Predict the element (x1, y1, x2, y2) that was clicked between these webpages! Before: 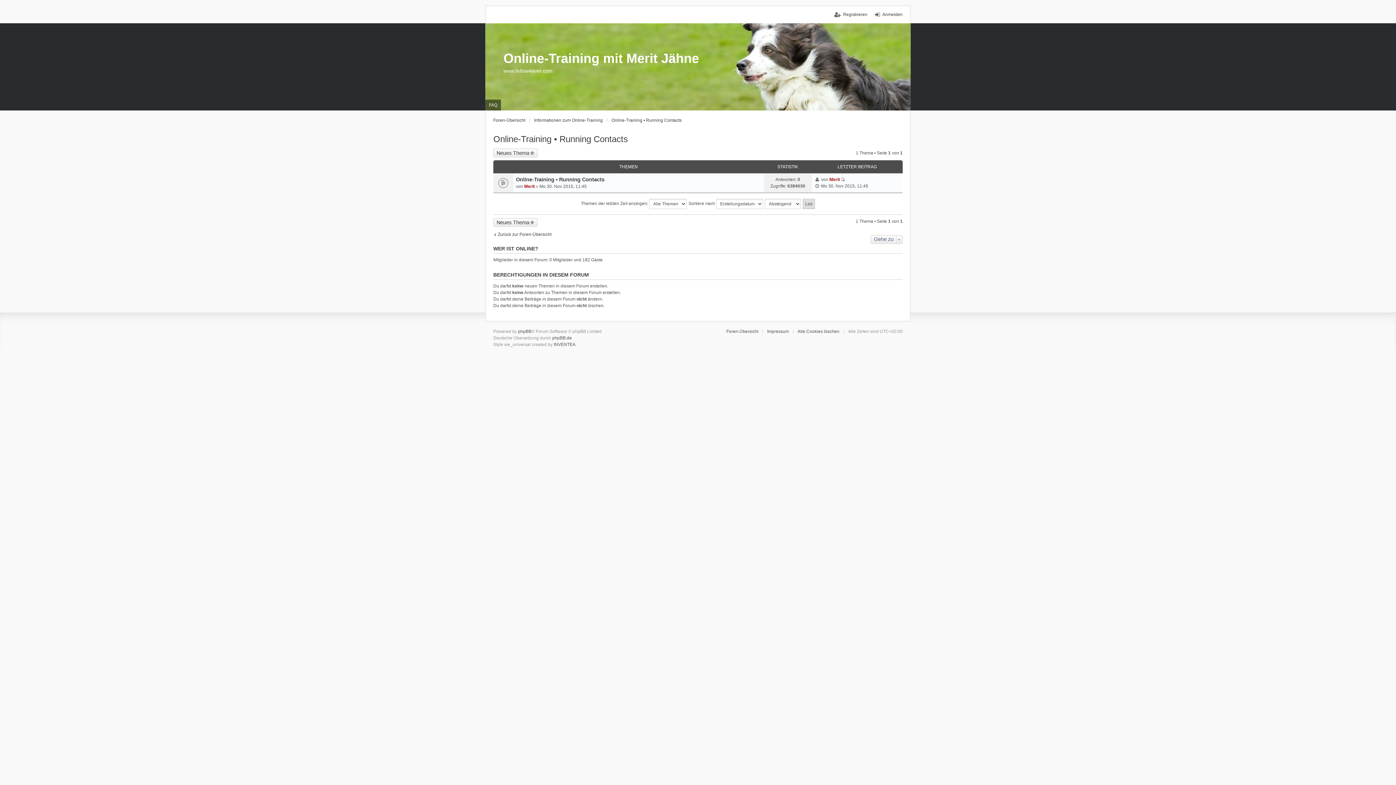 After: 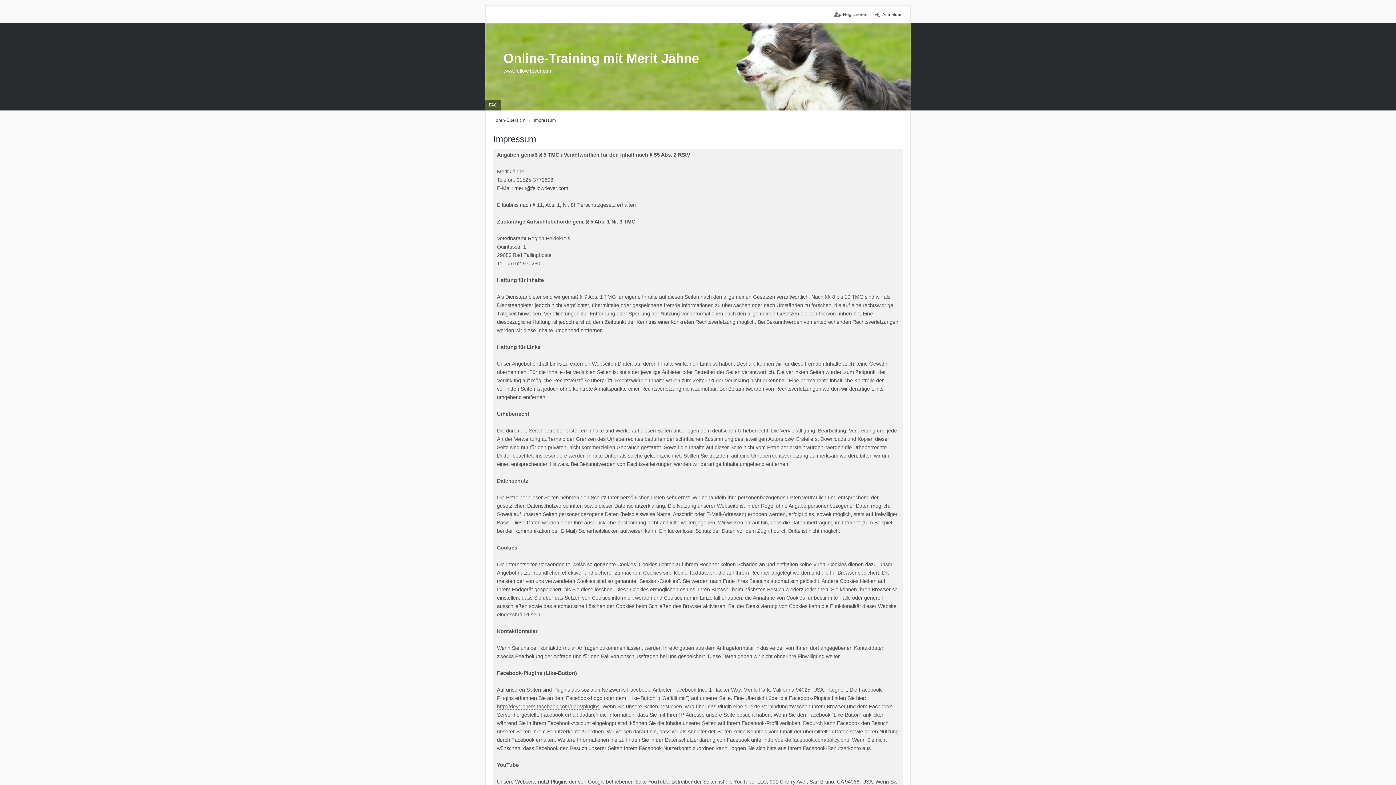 Action: bbox: (767, 329, 789, 334) label: Impressum